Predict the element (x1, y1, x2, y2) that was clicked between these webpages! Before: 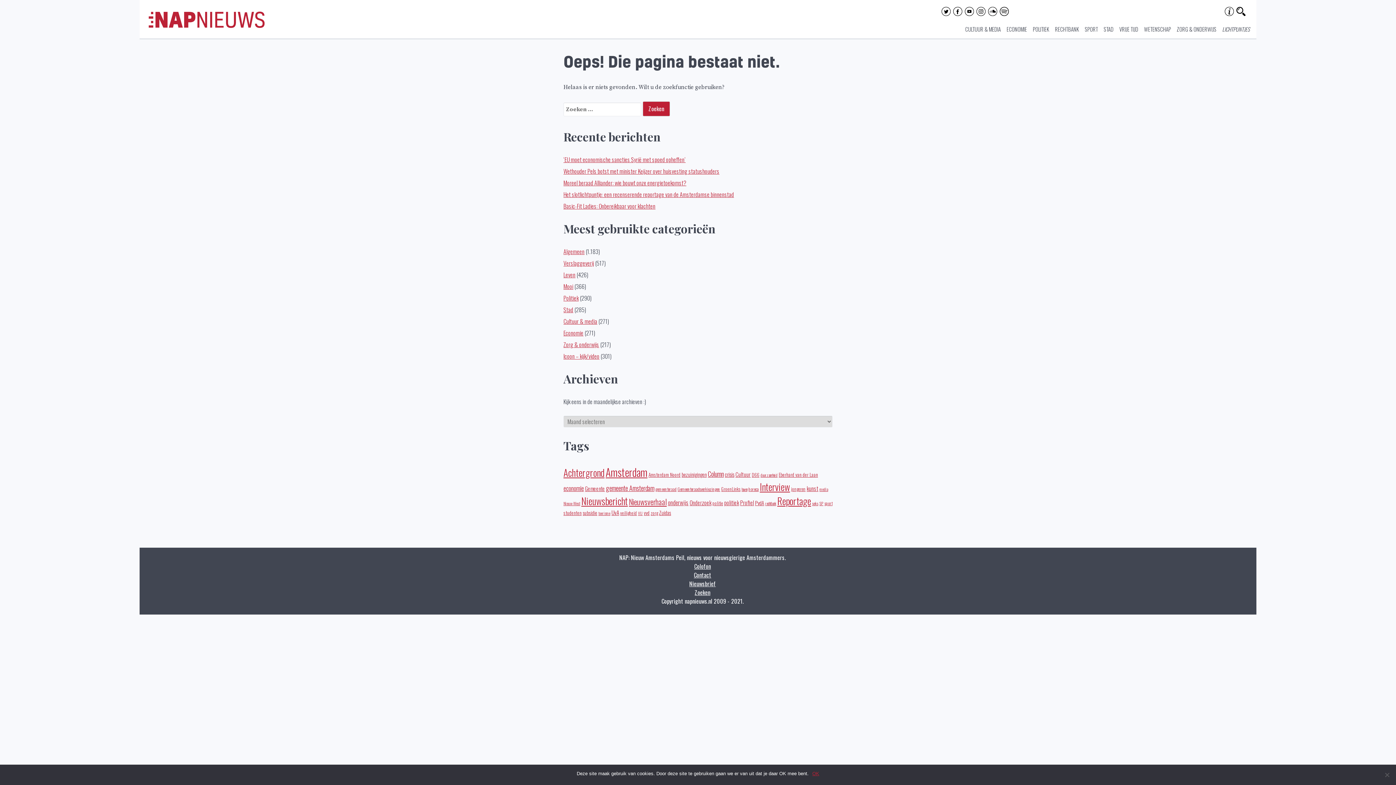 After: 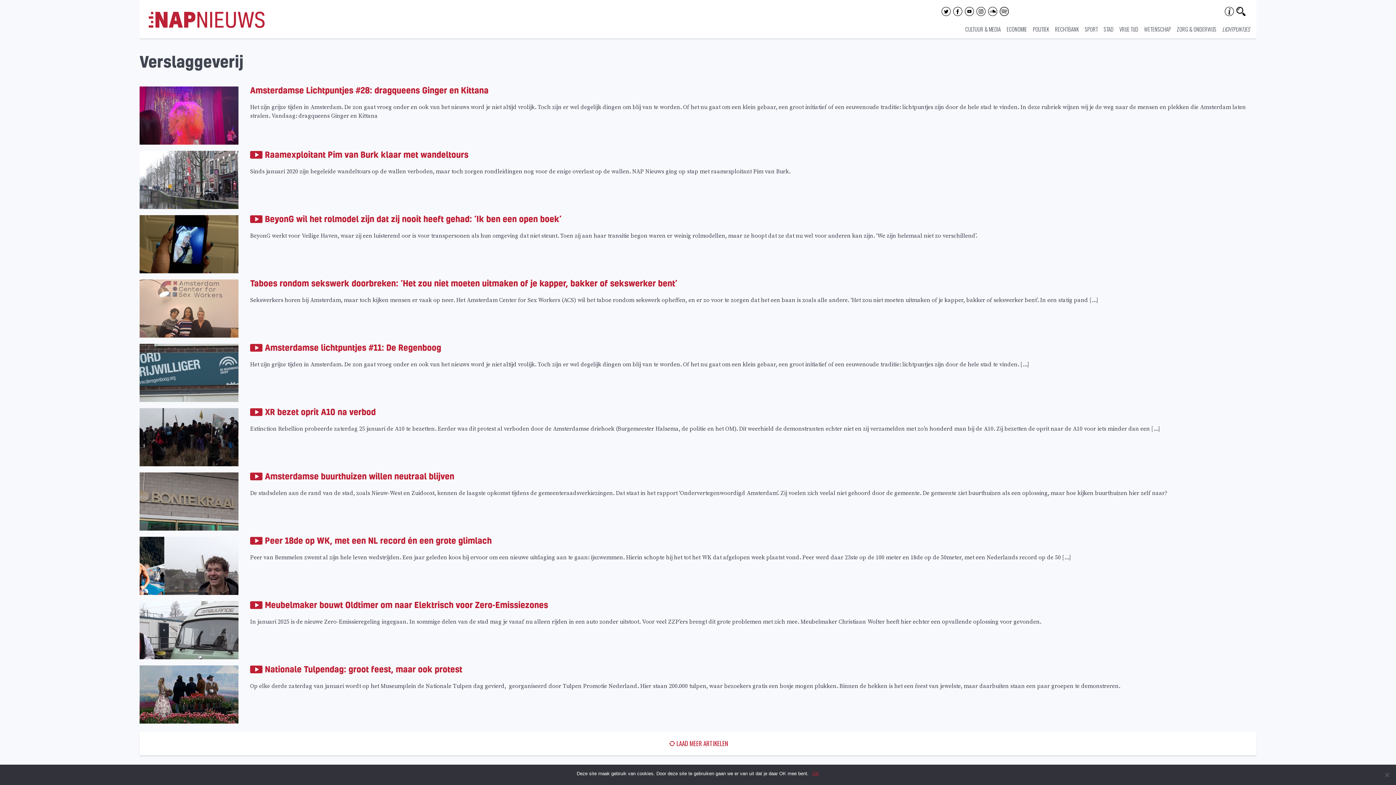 Action: bbox: (563, 258, 594, 267) label: Verslaggeverij